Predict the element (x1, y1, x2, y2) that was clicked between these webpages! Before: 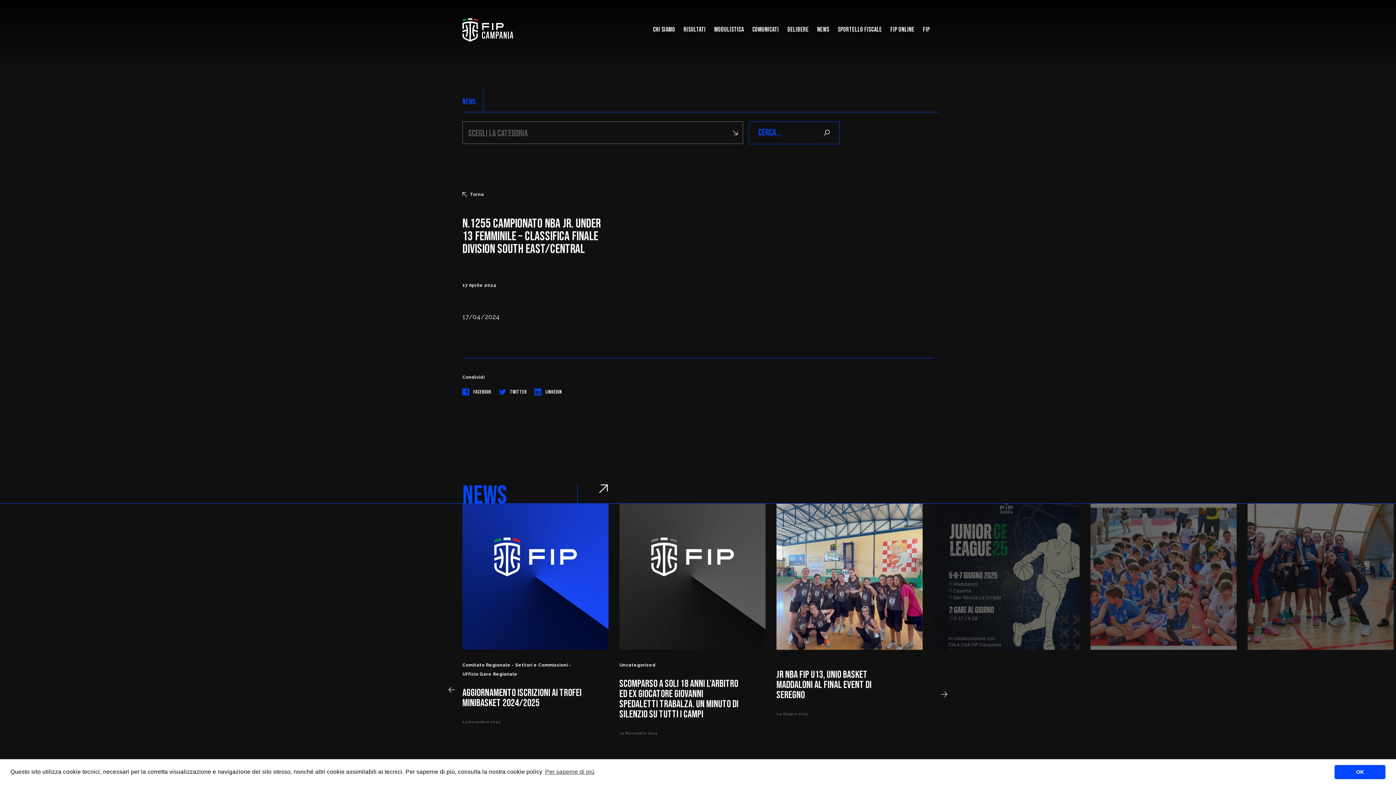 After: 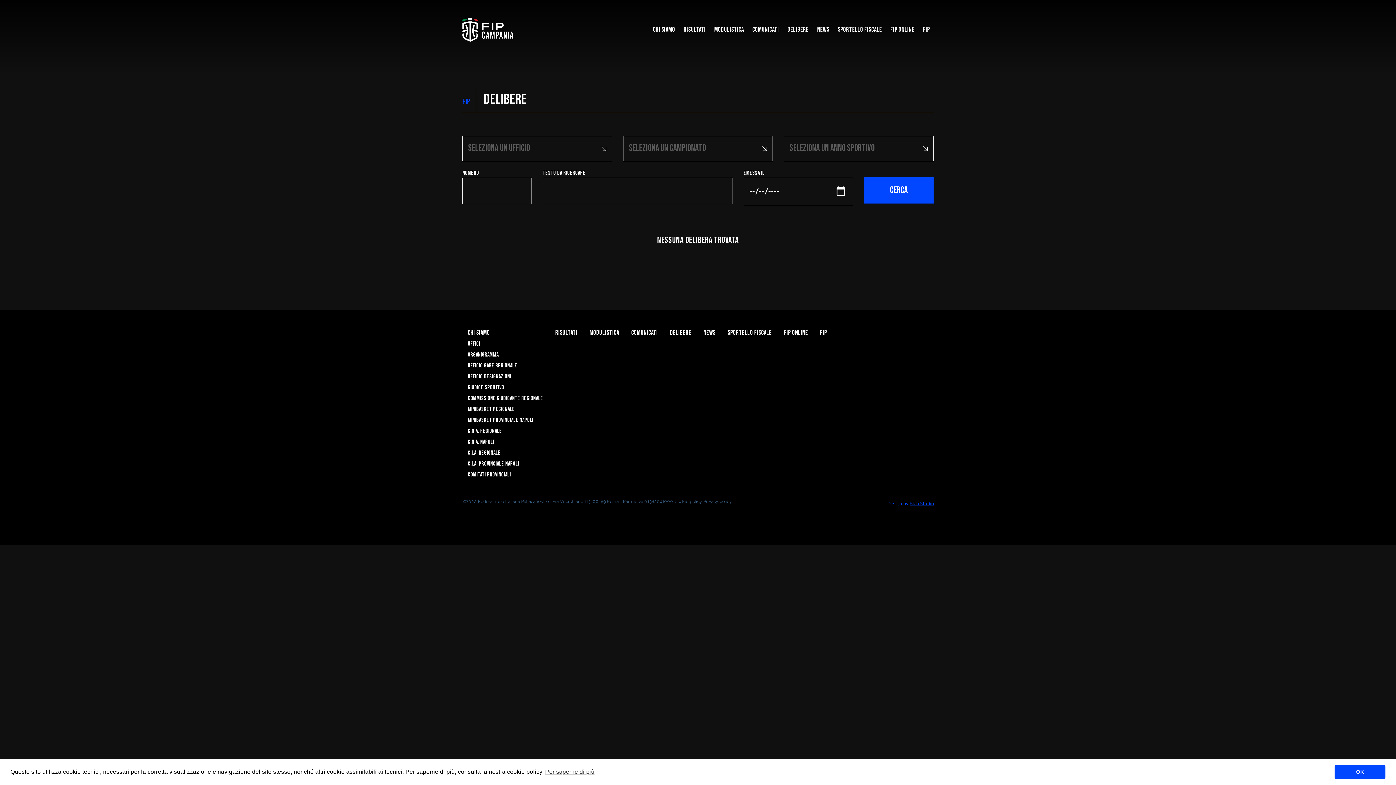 Action: label: Delibere bbox: (787, 25, 809, 33)